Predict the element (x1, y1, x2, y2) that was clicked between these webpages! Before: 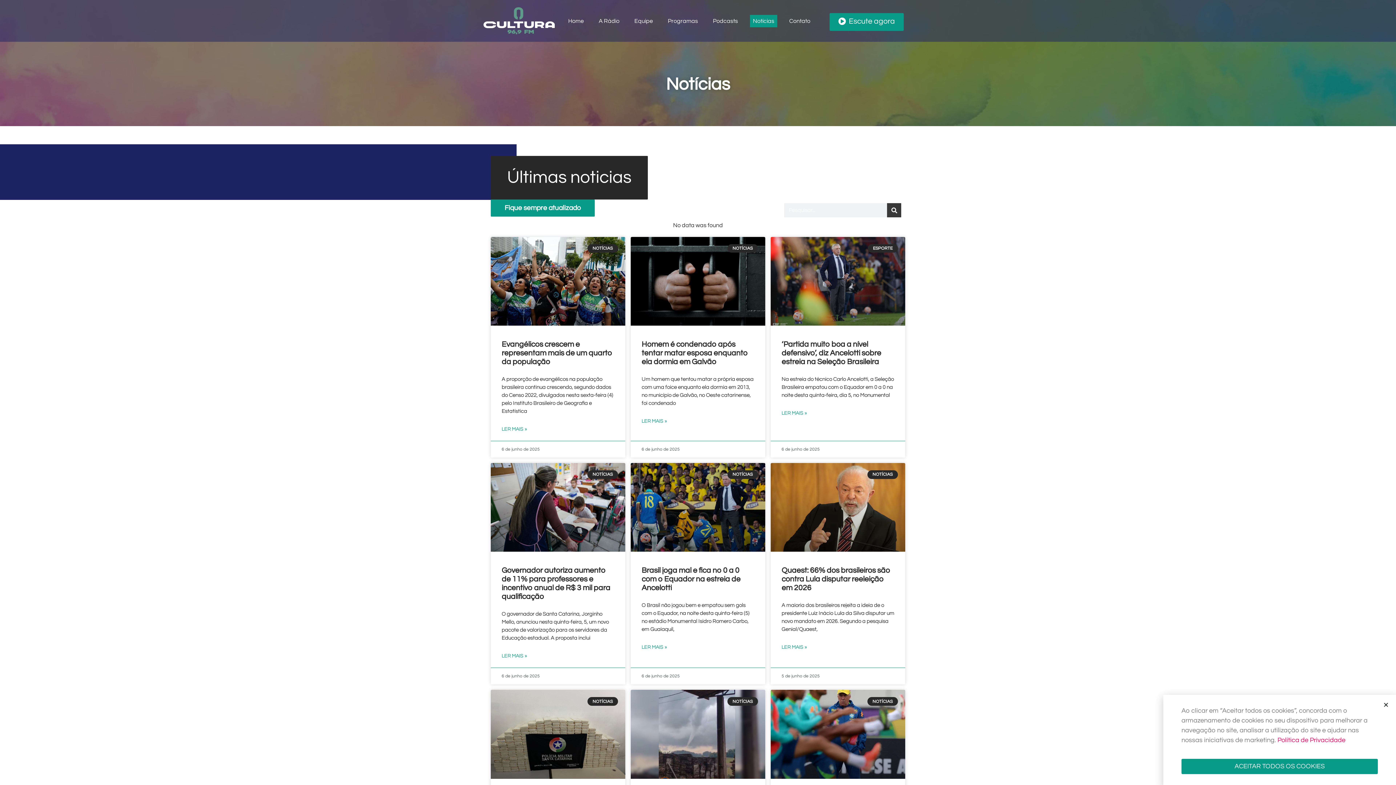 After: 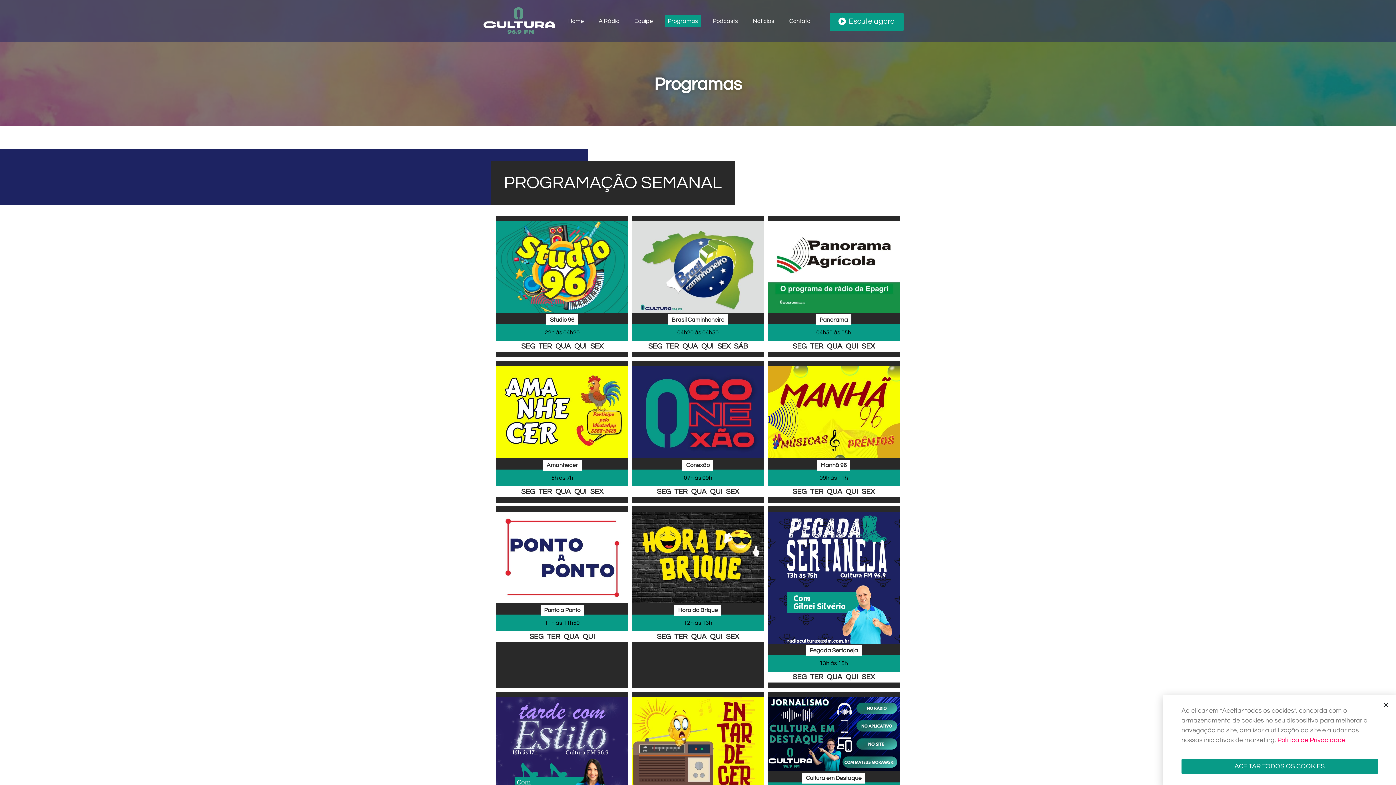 Action: label: Programas bbox: (665, 14, 701, 27)